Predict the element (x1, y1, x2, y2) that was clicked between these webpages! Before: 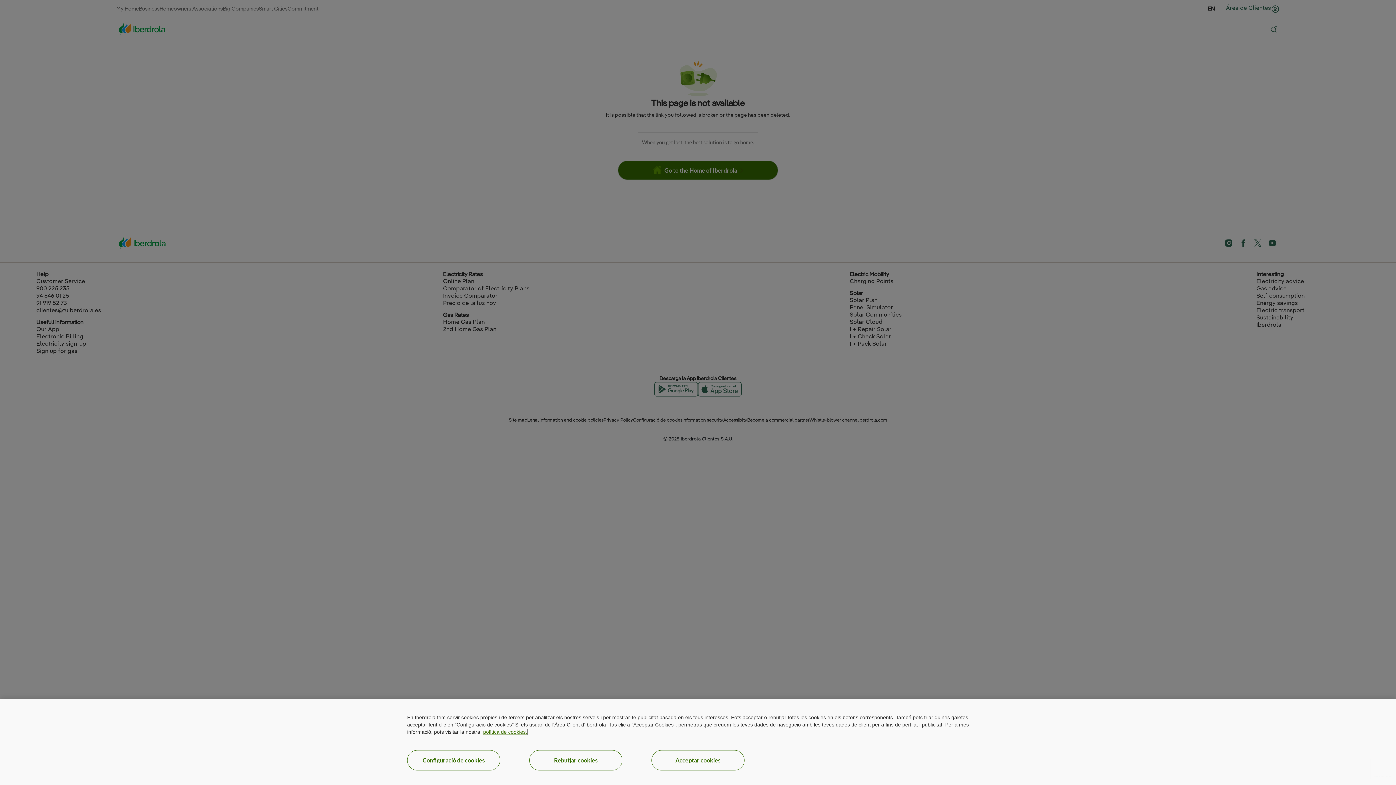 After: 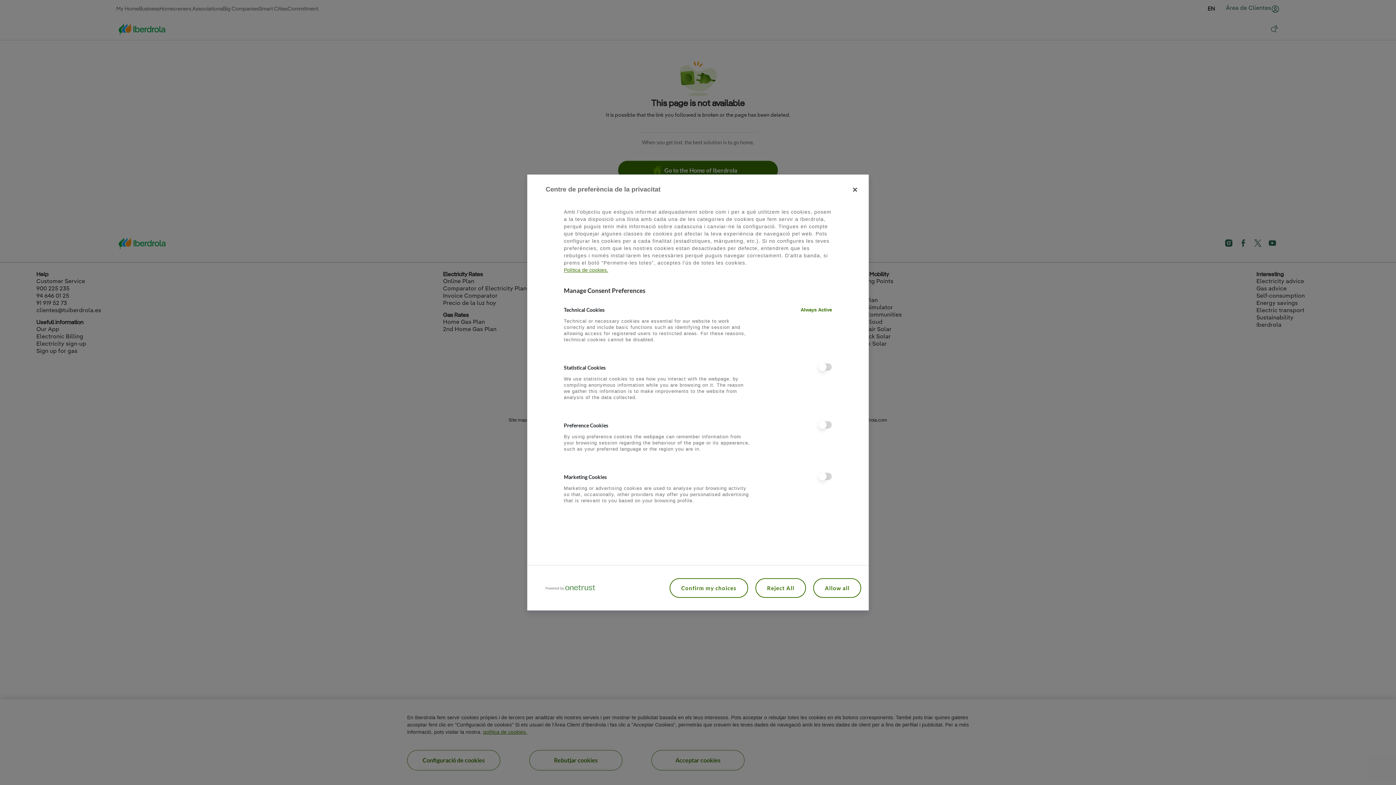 Action: bbox: (407, 750, 500, 770) label: Configuració de cookies